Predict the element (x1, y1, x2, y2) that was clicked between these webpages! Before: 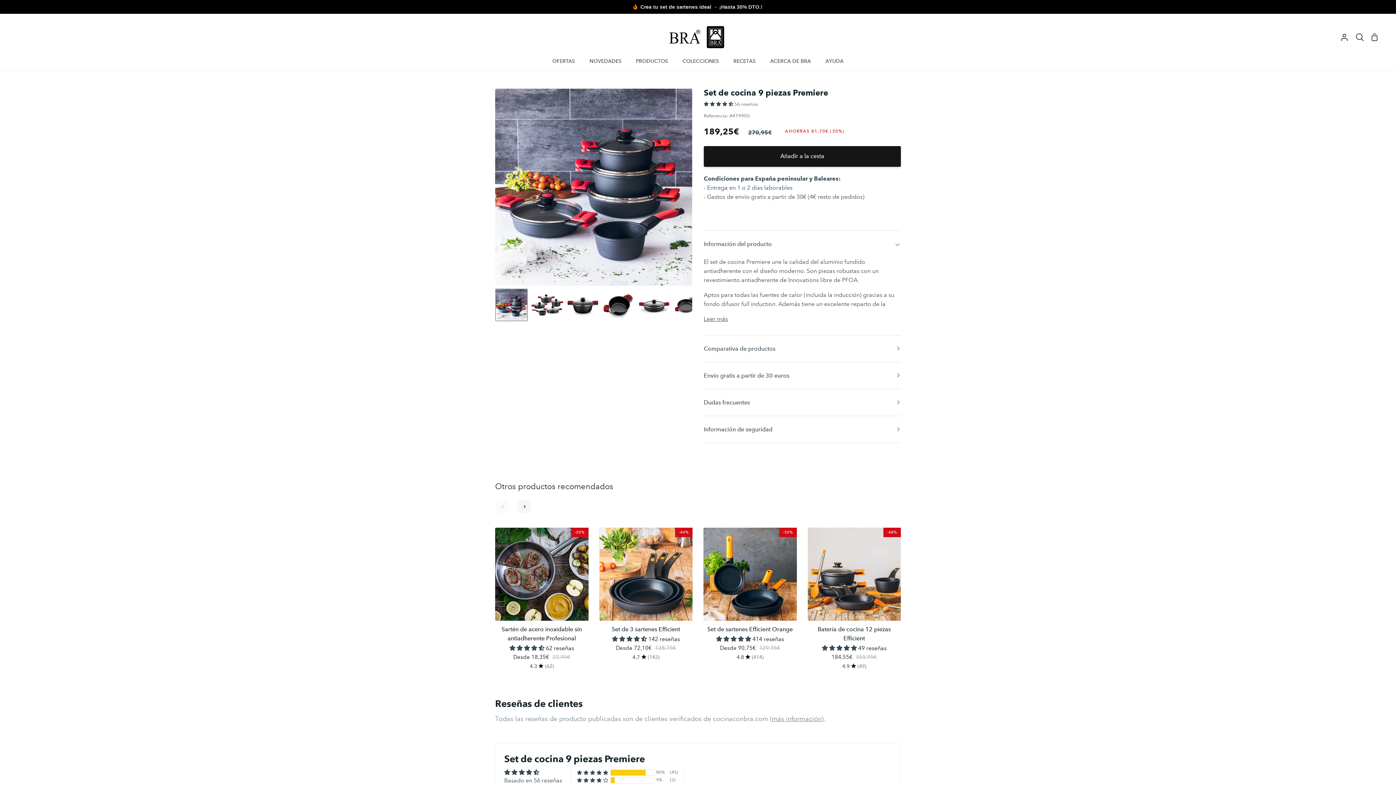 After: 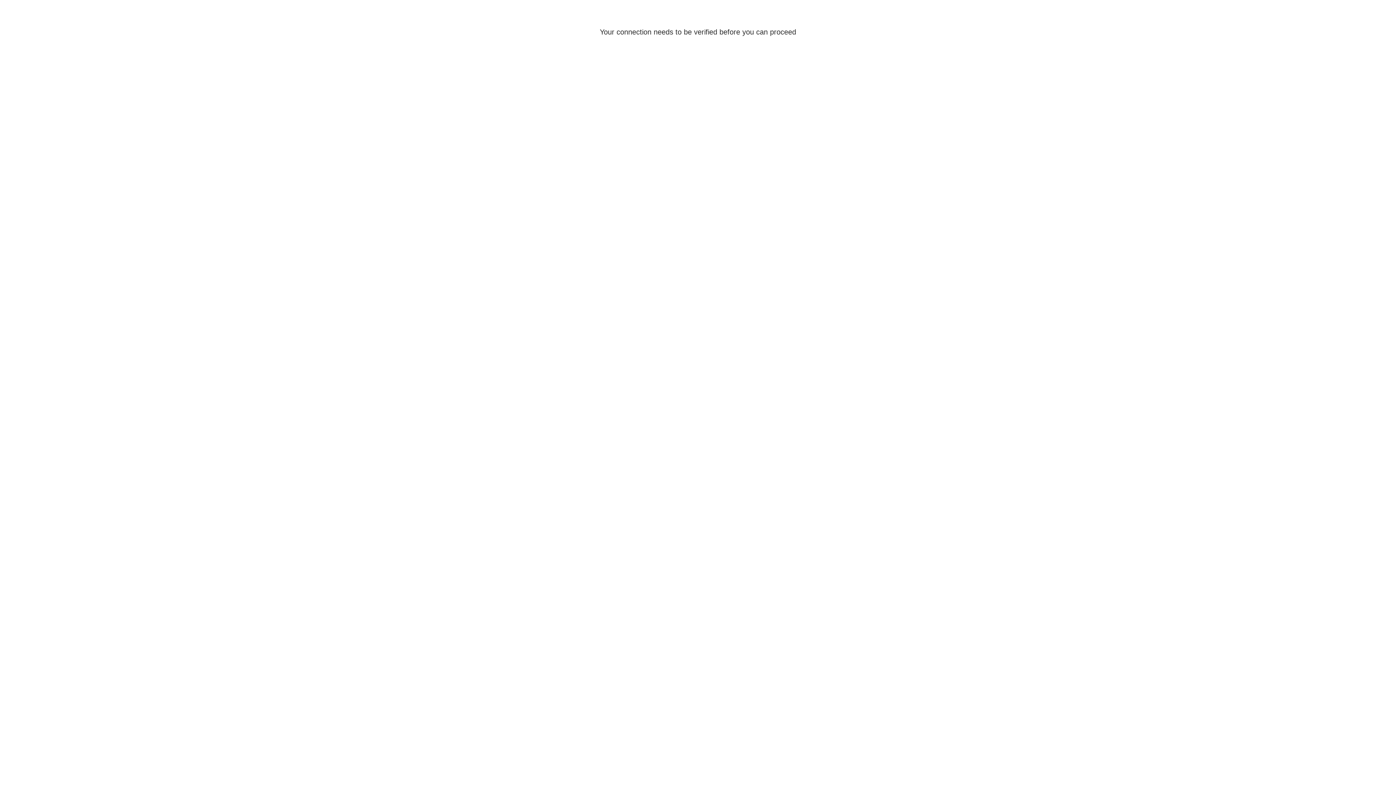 Action: label: Mi cuenta bbox: (1337, 19, 1352, 54)